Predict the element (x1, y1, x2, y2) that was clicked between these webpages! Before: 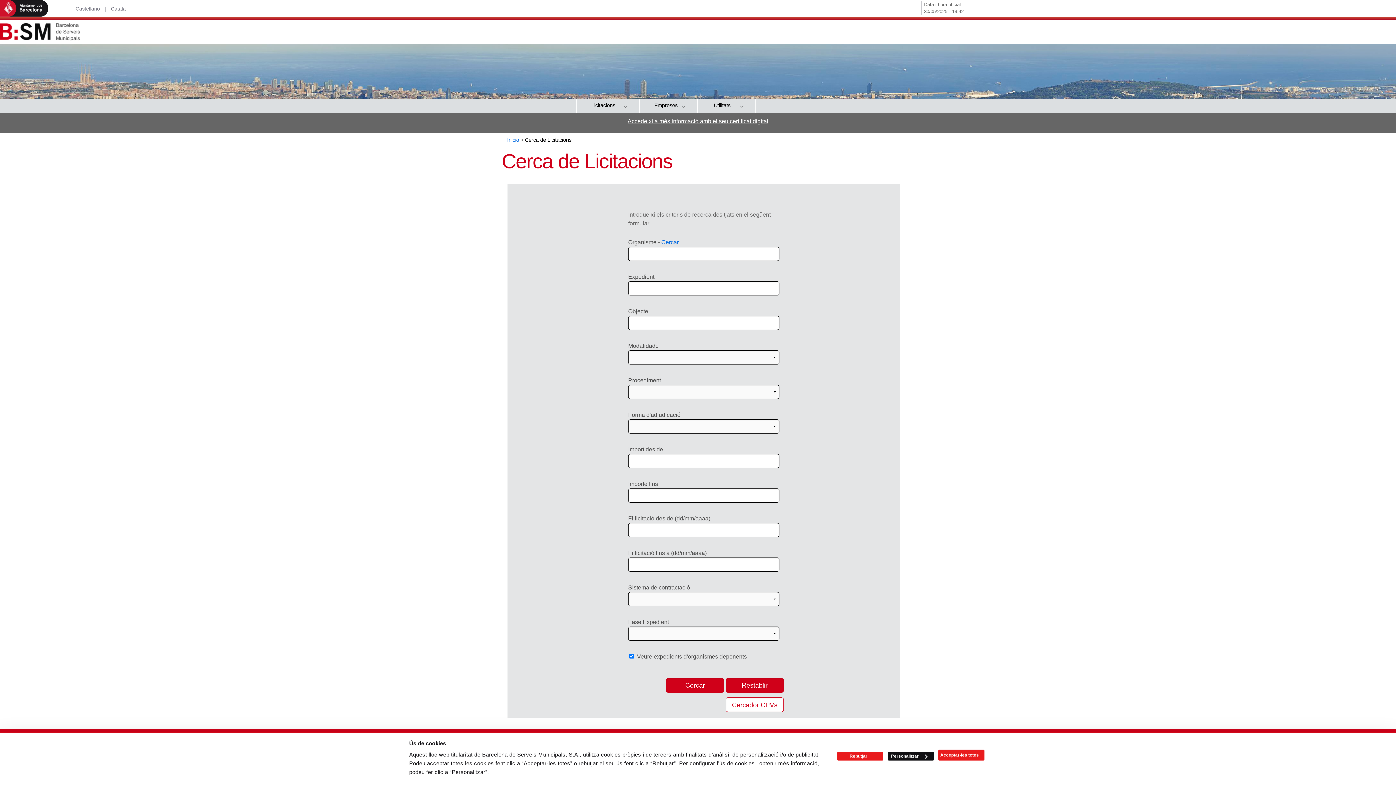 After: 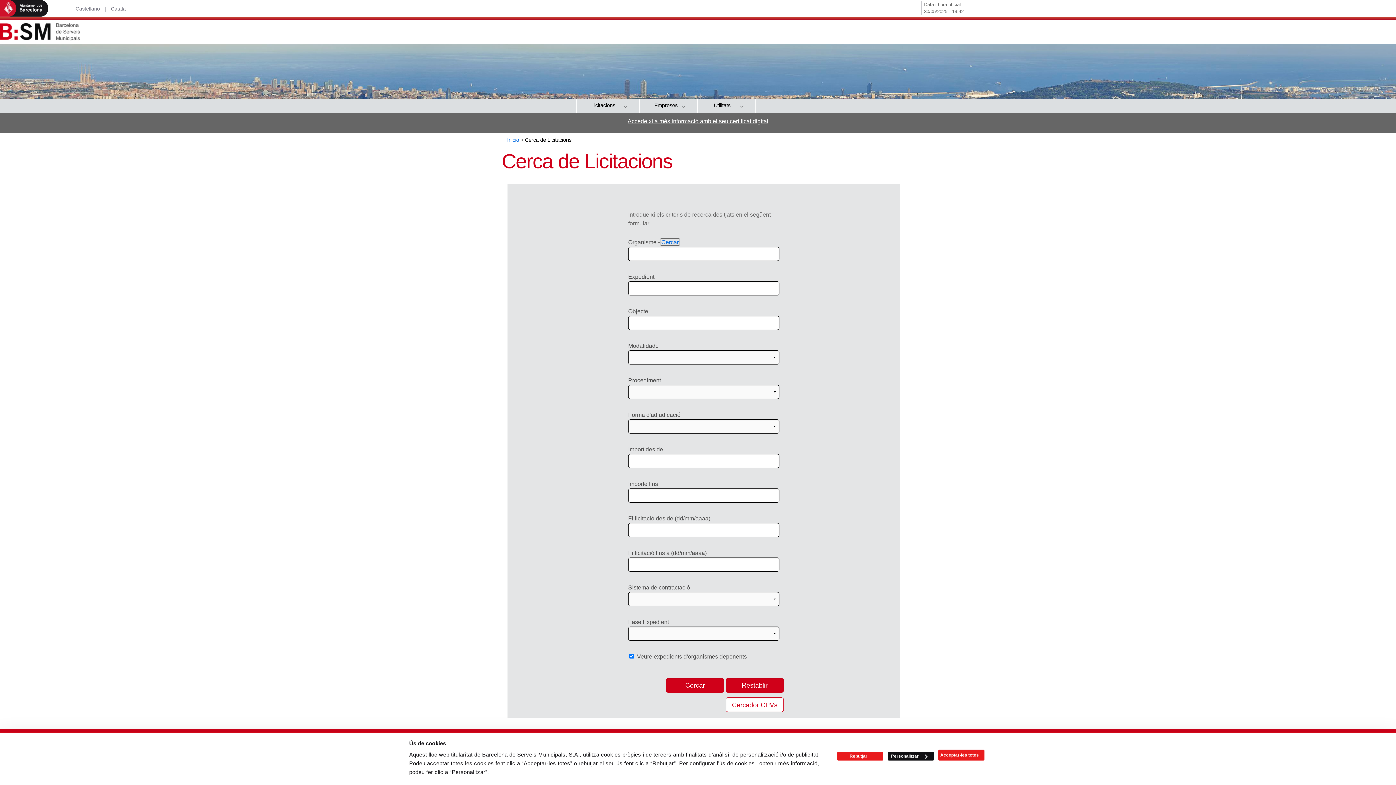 Action: bbox: (661, 239, 678, 245) label: Cercar